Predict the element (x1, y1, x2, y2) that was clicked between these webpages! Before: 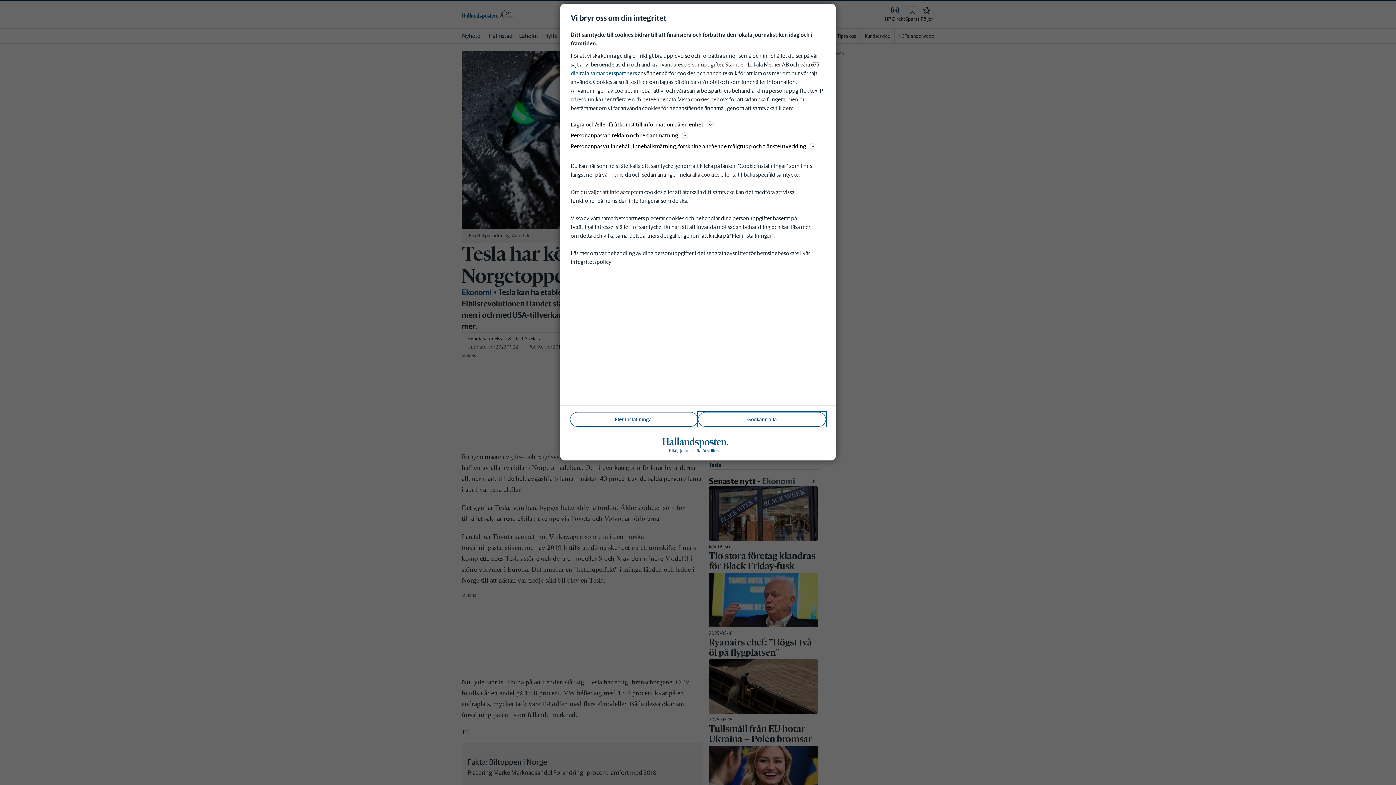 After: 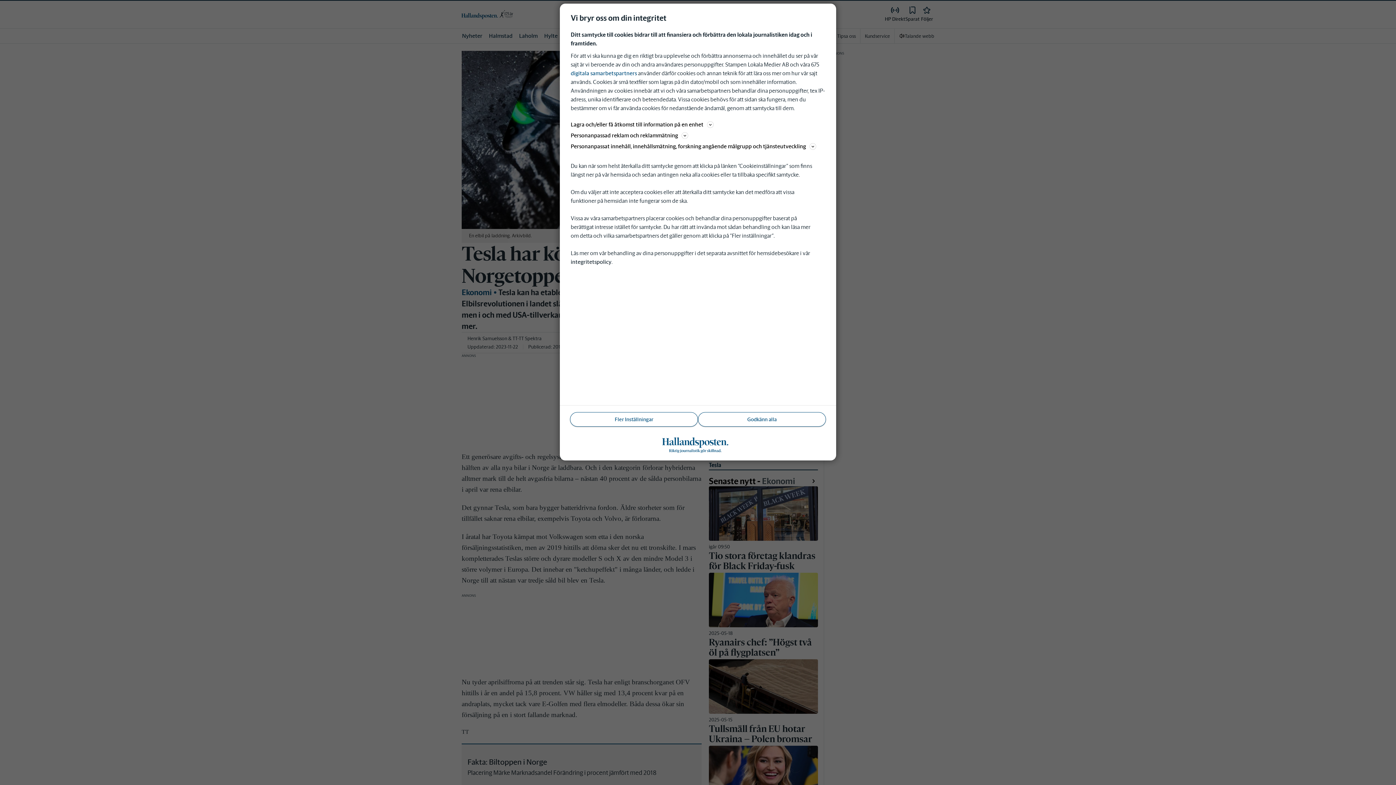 Action: bbox: (570, 258, 611, 265) label: integritetspolicy